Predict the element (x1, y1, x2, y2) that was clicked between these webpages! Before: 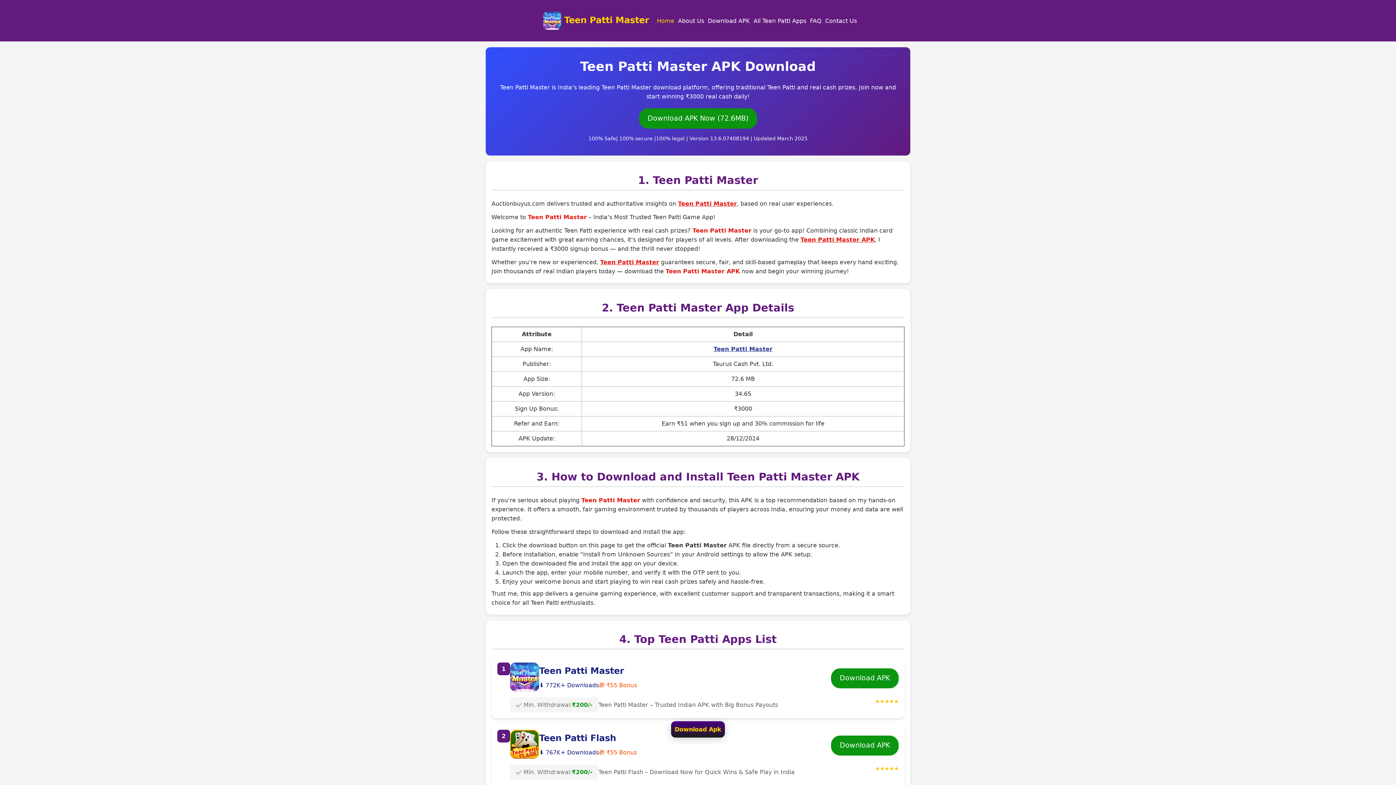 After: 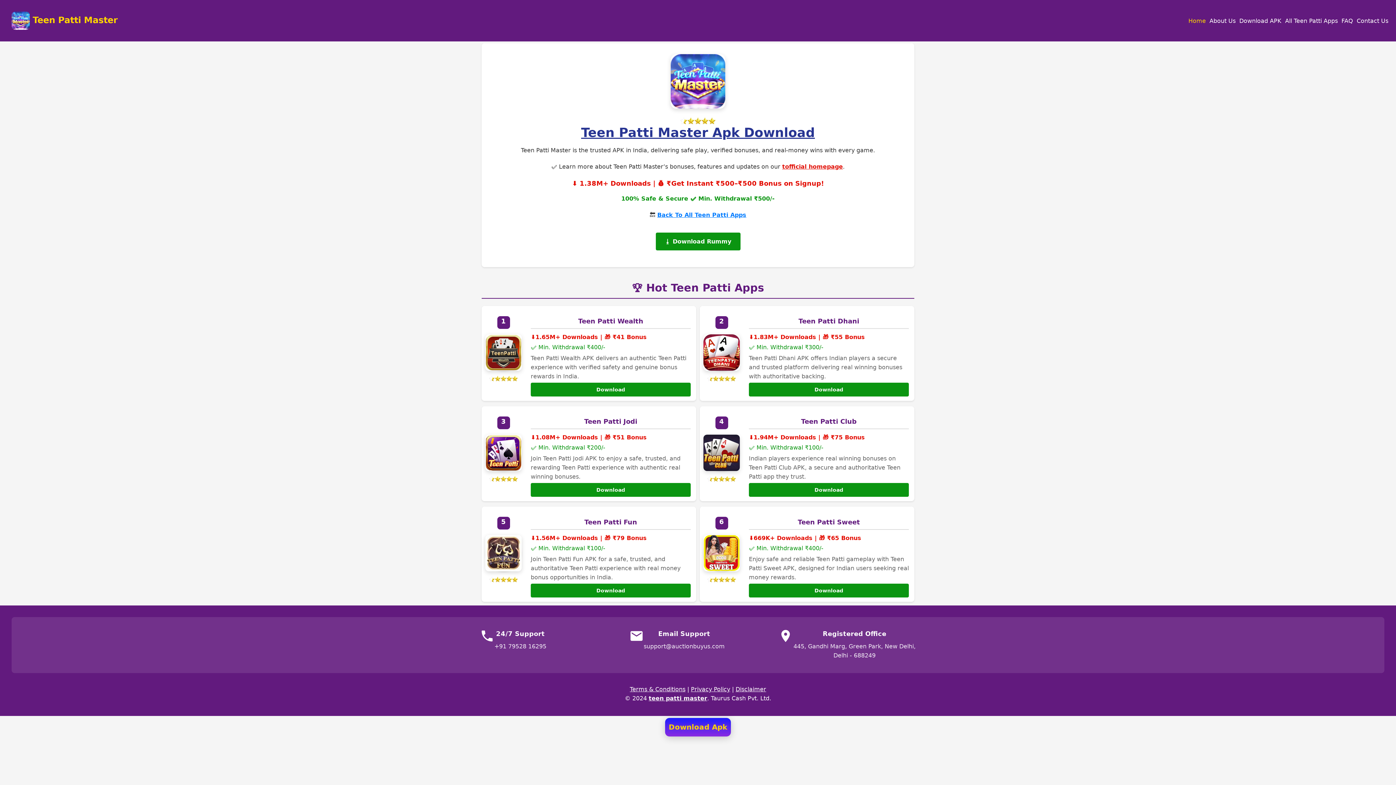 Action: label: Teen Patti Master bbox: (713, 345, 772, 352)